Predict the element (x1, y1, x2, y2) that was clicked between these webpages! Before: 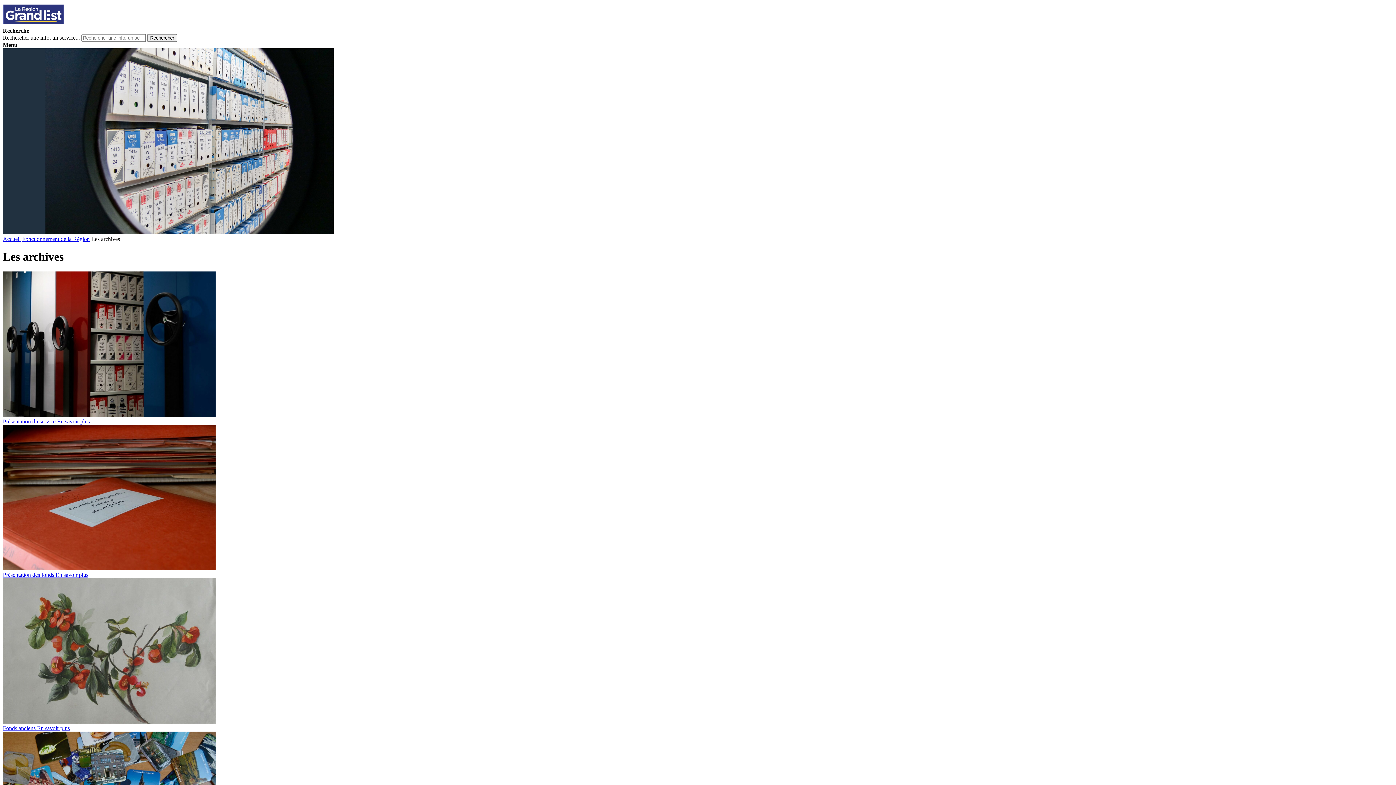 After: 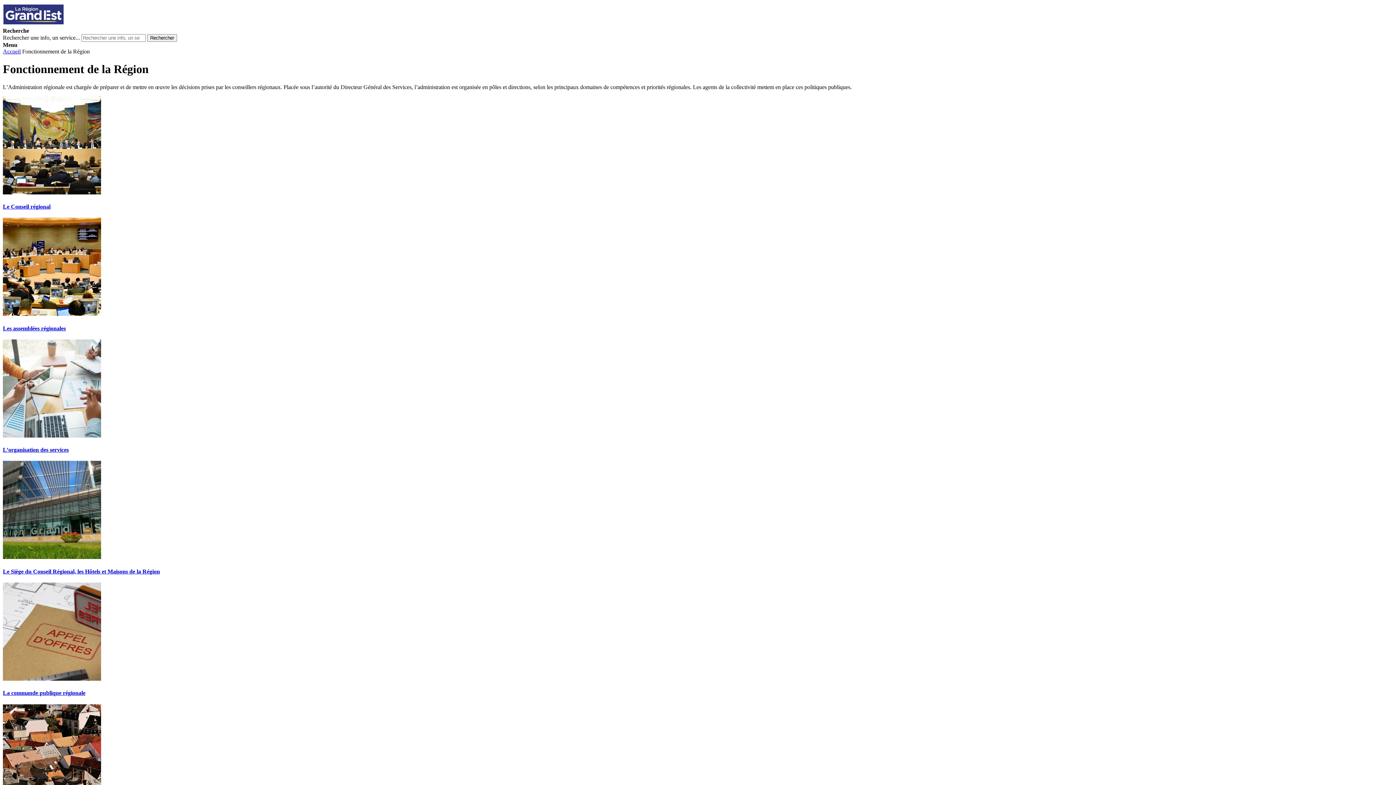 Action: bbox: (22, 236, 89, 242) label: Fonctionnement de la Région